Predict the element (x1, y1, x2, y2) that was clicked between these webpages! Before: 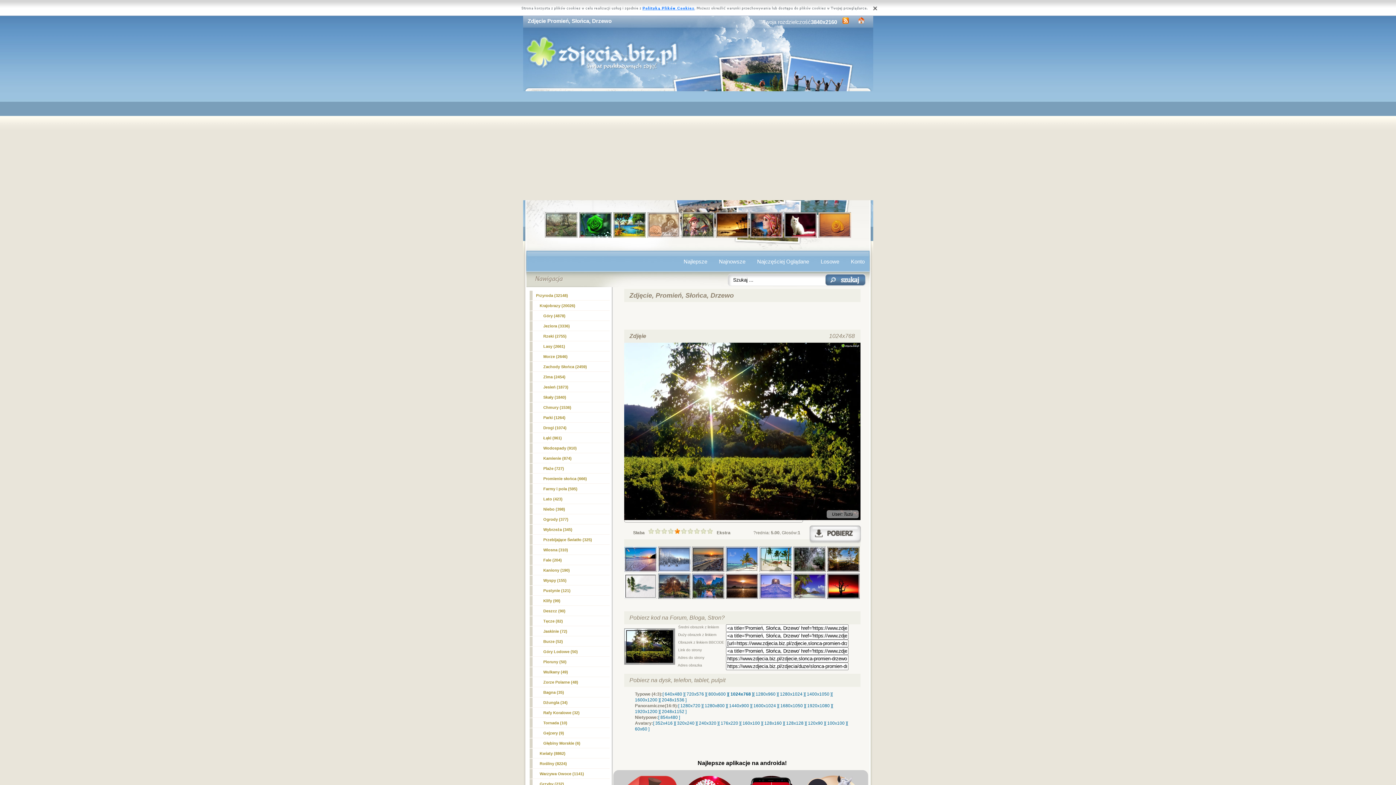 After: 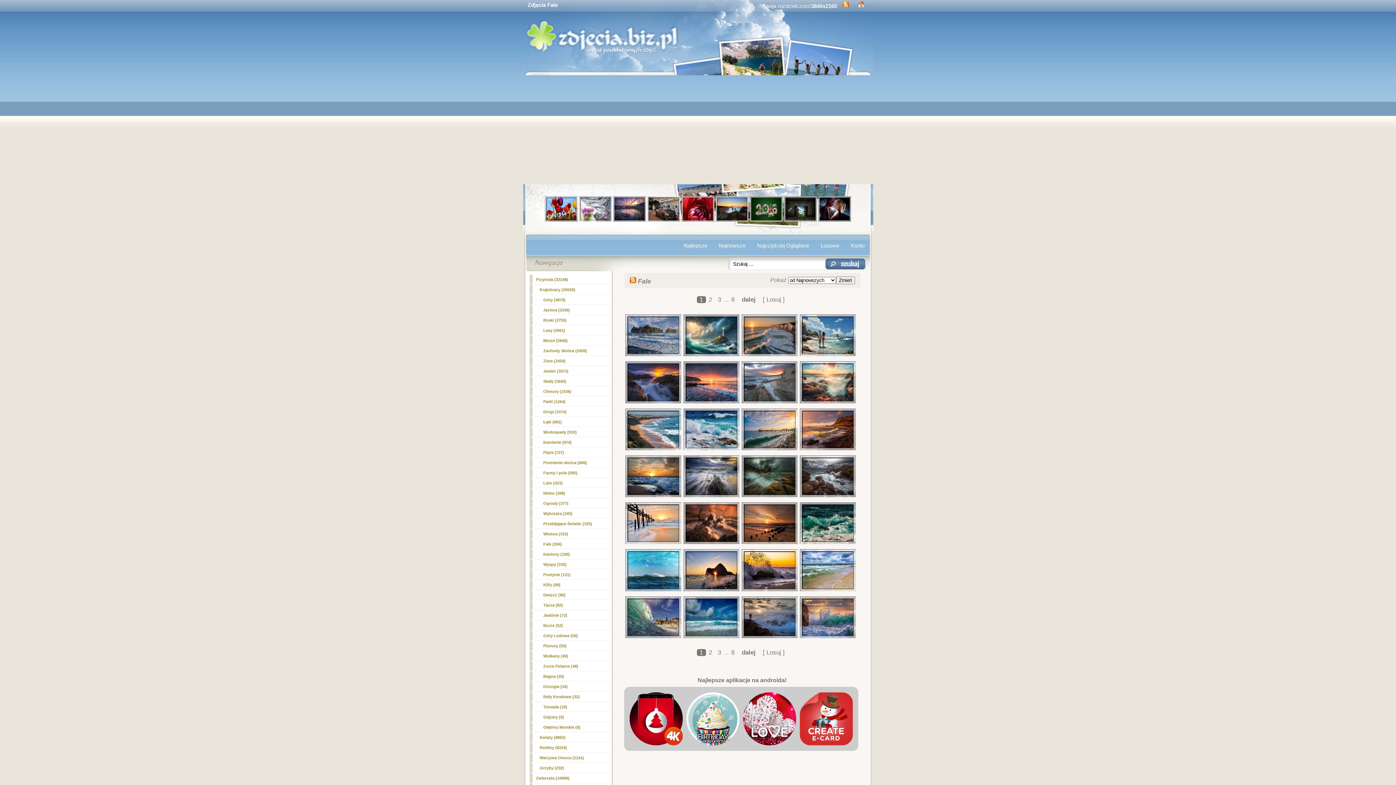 Action: label: Fale (204) bbox: (529, 555, 609, 565)